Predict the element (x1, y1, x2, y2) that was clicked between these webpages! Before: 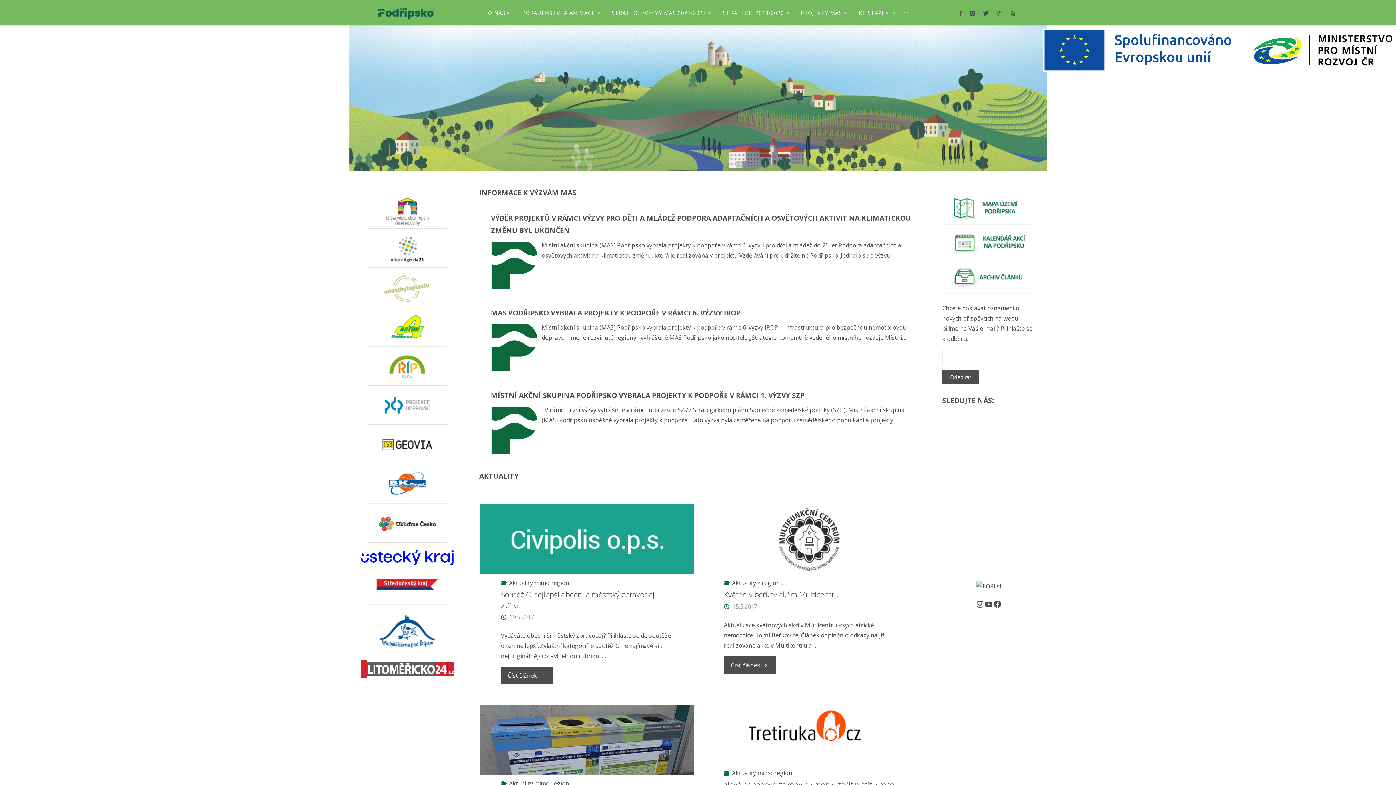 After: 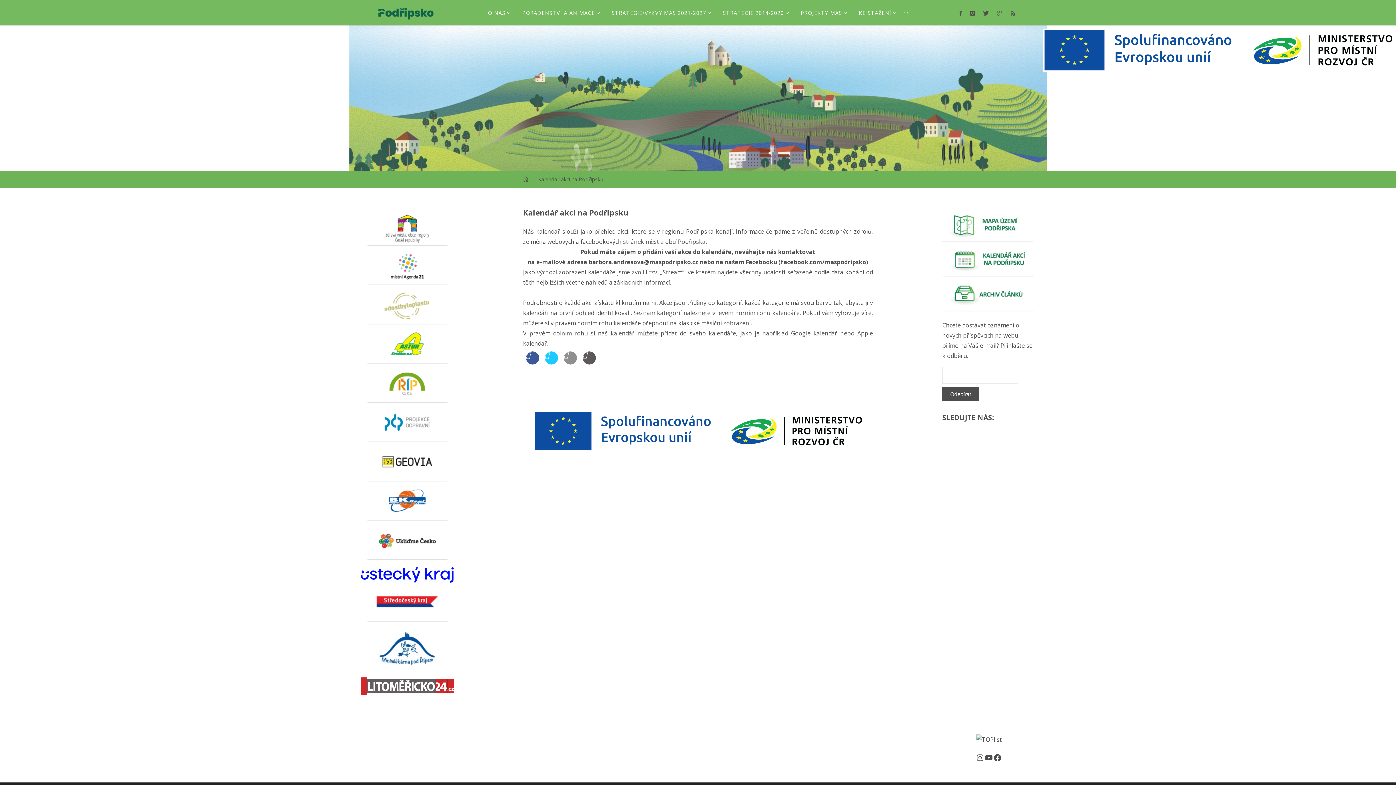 Action: bbox: (943, 250, 1034, 258)